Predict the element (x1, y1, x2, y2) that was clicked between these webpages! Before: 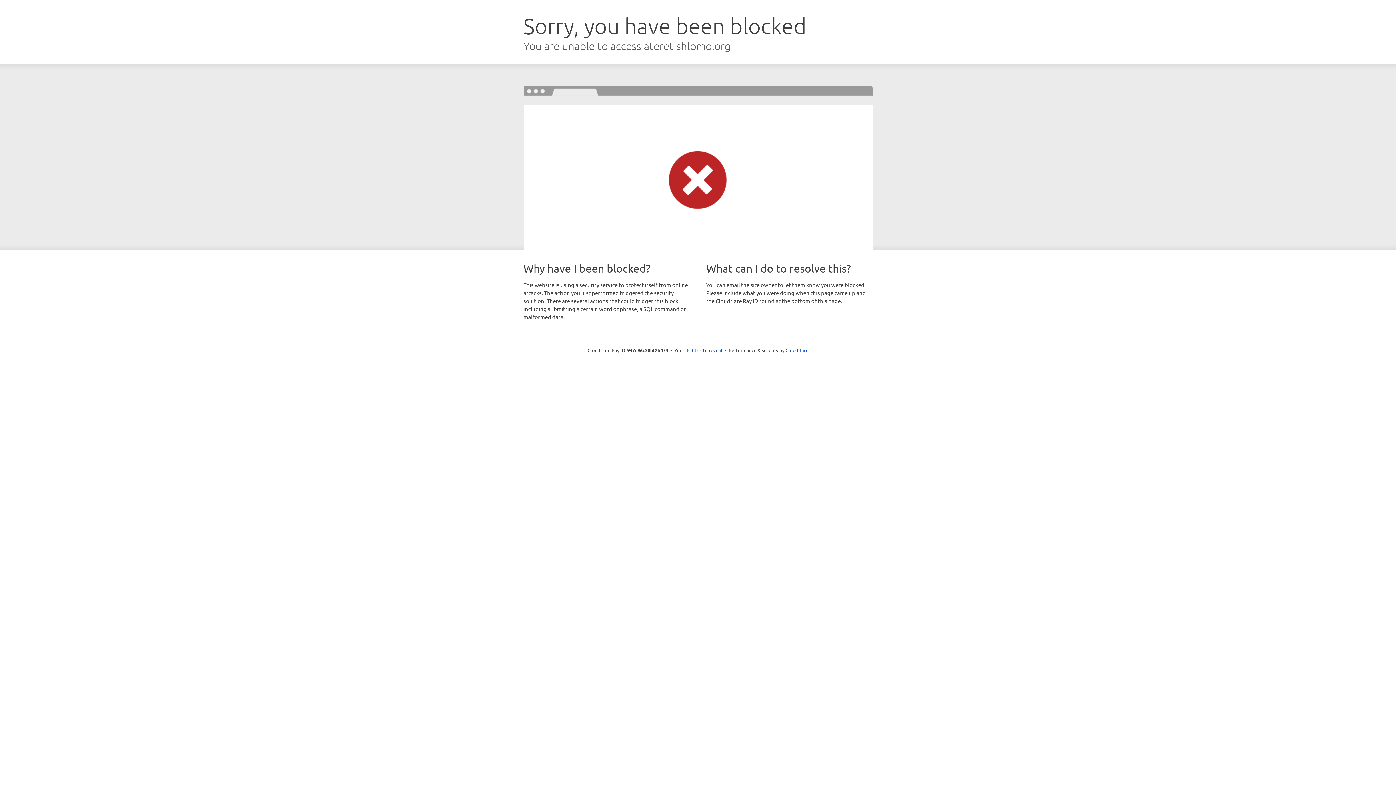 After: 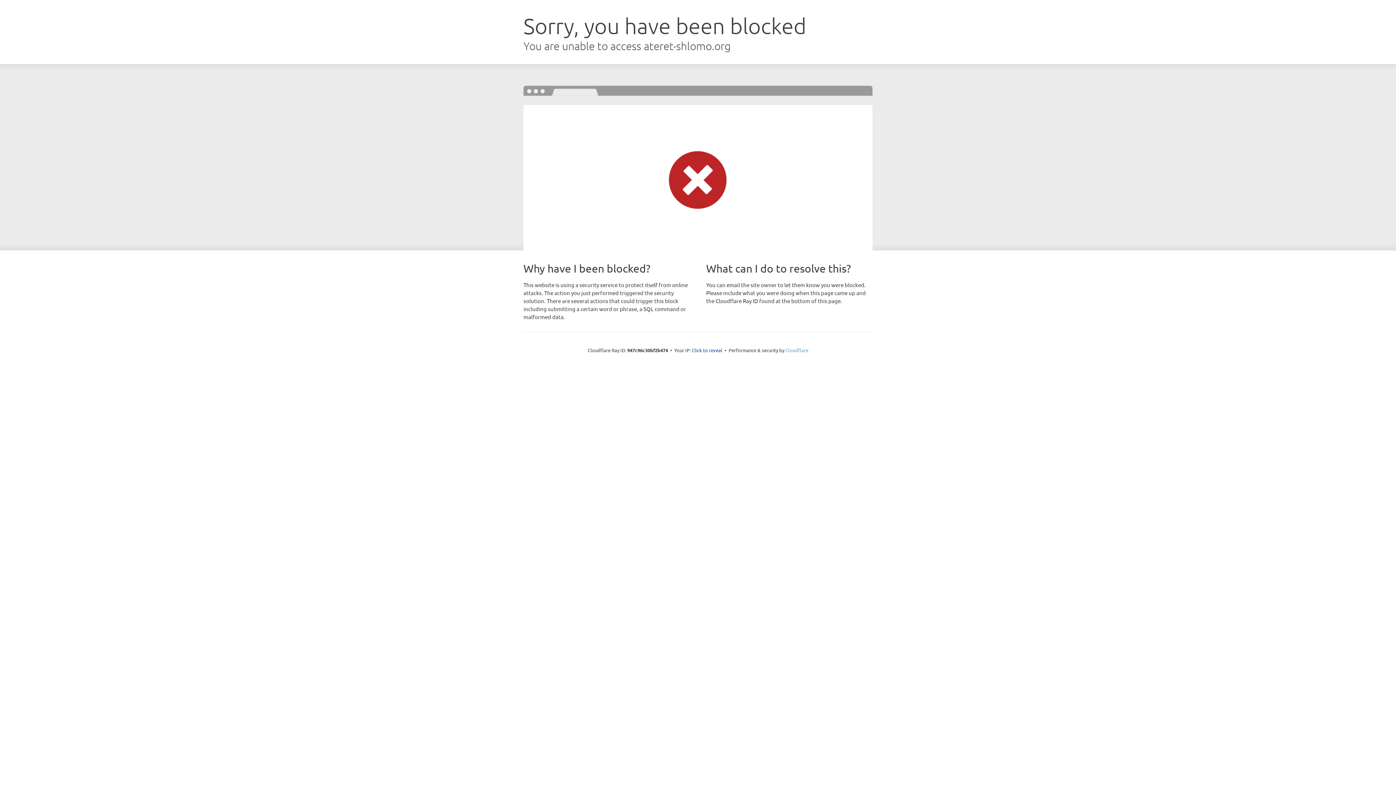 Action: bbox: (785, 347, 808, 353) label: Cloudflare